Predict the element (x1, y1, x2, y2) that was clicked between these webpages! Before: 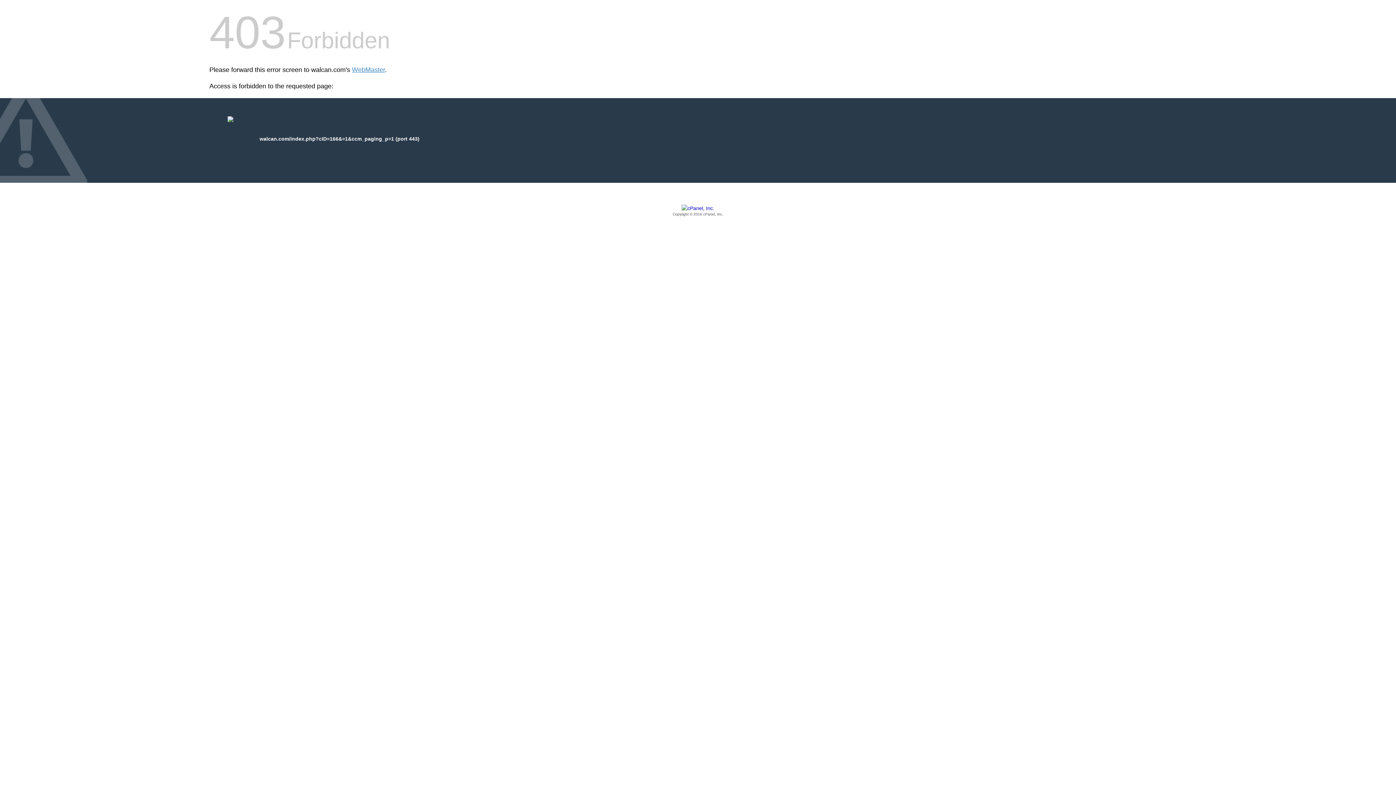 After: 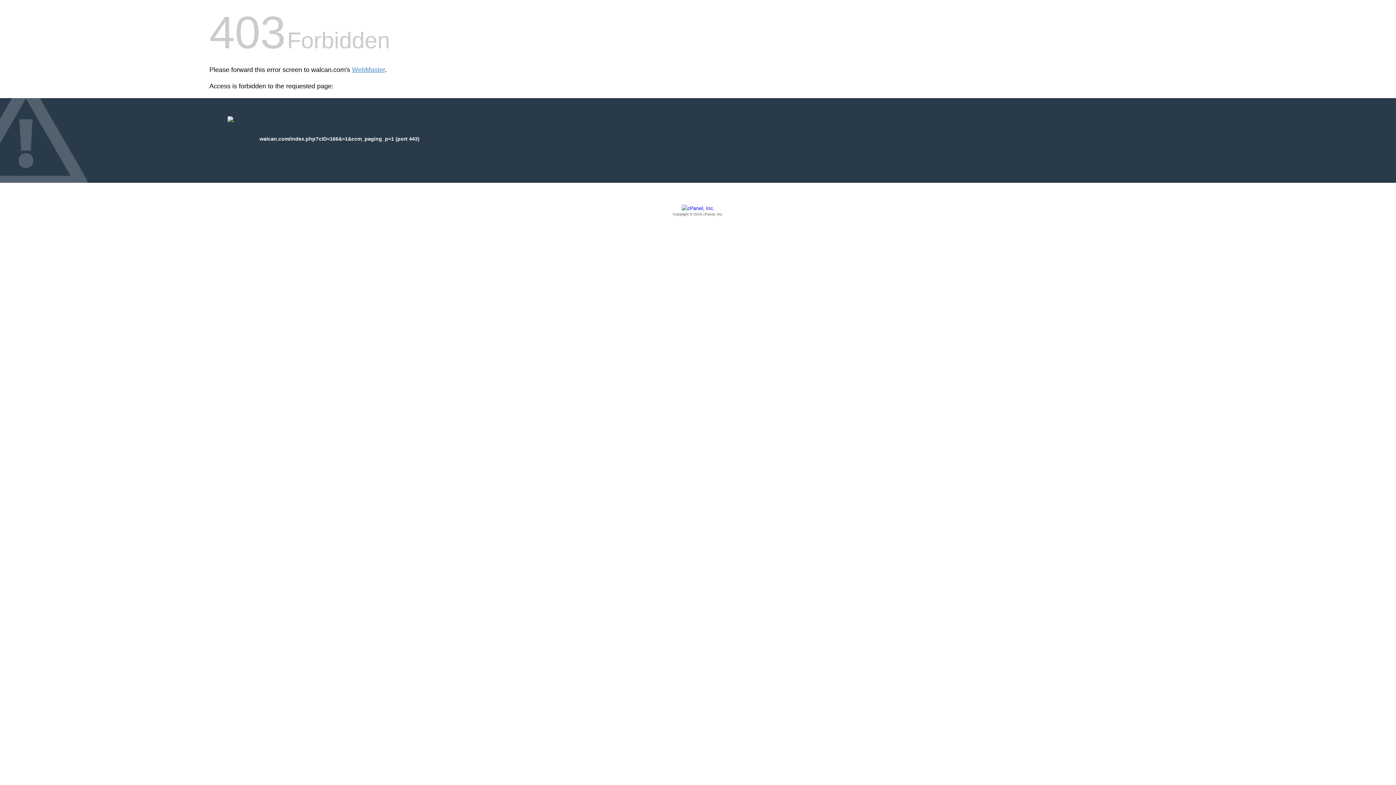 Action: label: Copyright © 2016 cPanel, Inc. bbox: (209, 205, 1186, 217)